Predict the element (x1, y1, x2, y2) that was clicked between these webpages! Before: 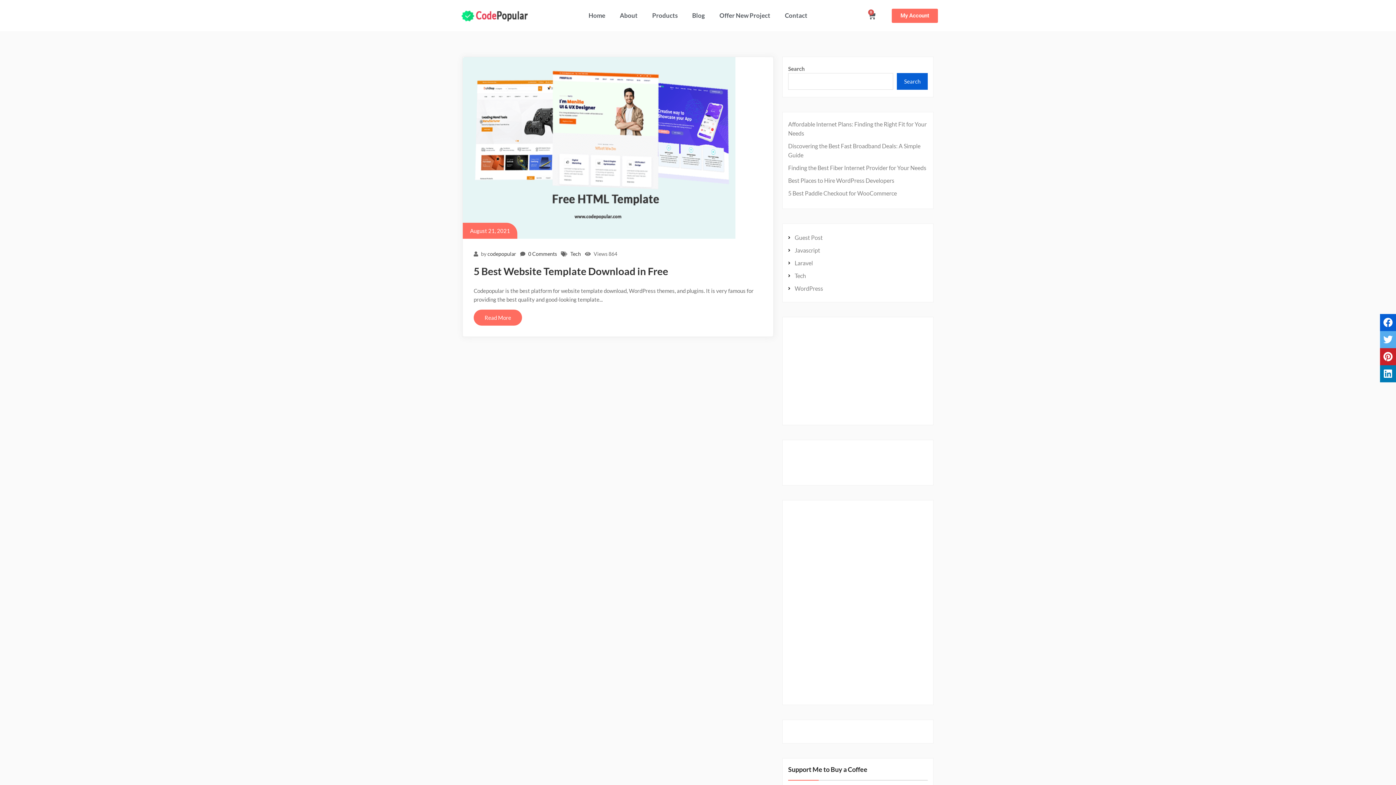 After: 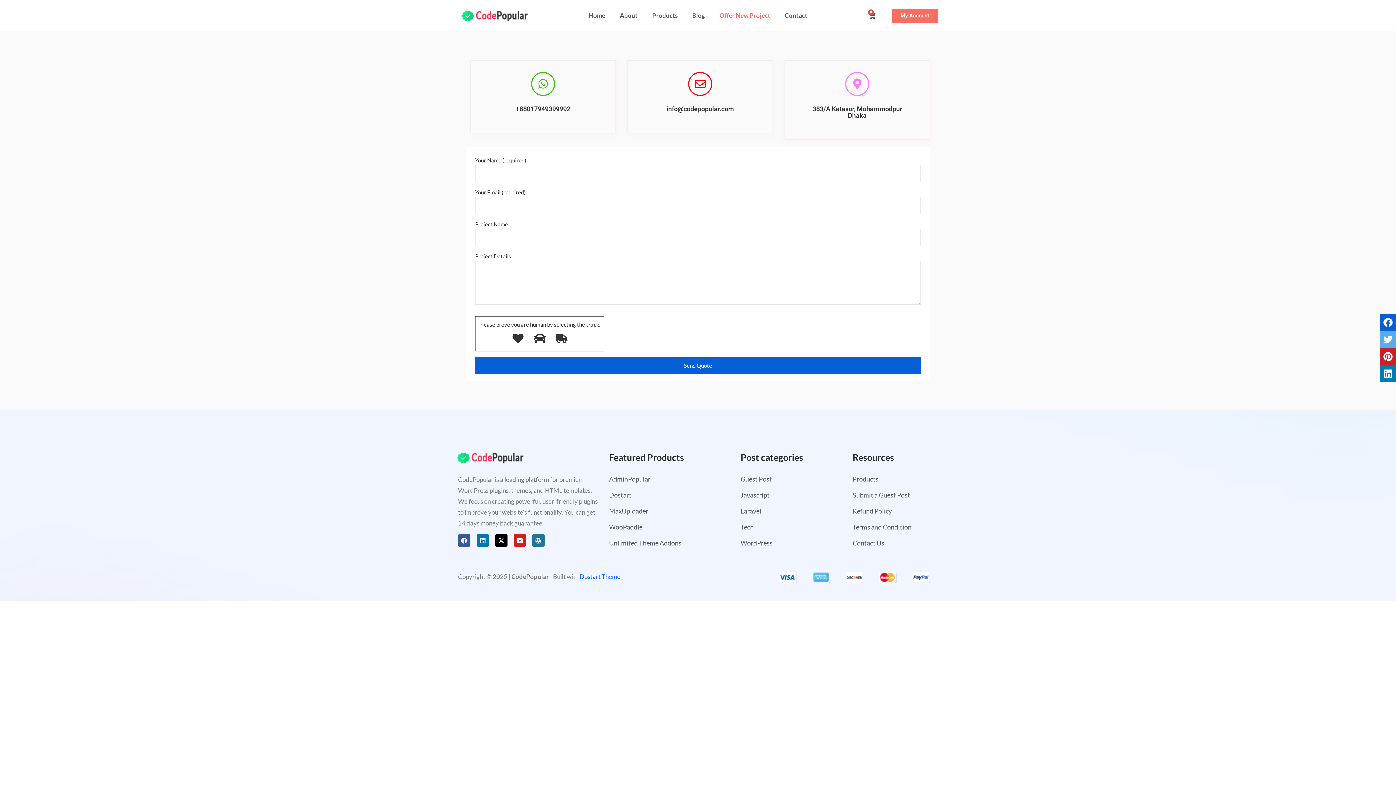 Action: label: Offer New Project bbox: (712, 7, 777, 24)